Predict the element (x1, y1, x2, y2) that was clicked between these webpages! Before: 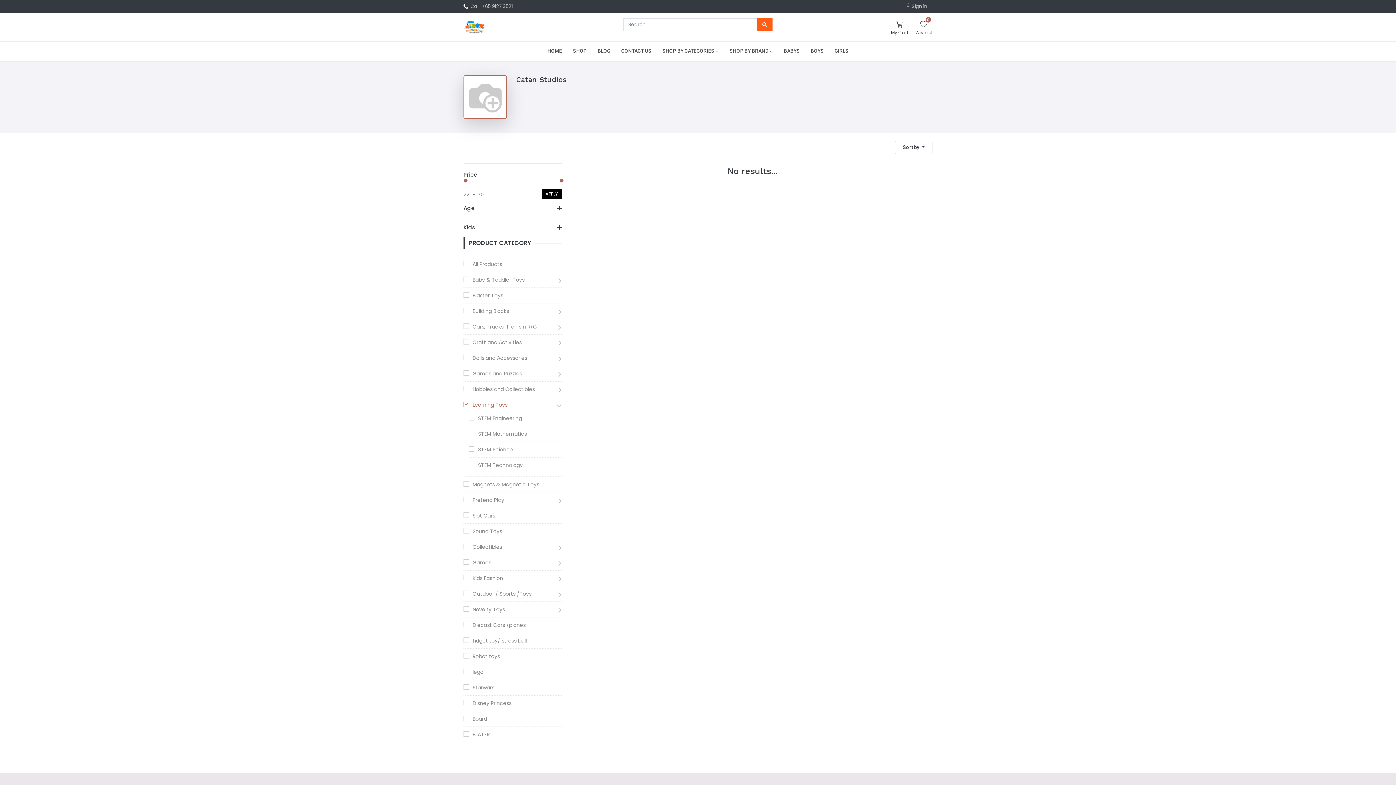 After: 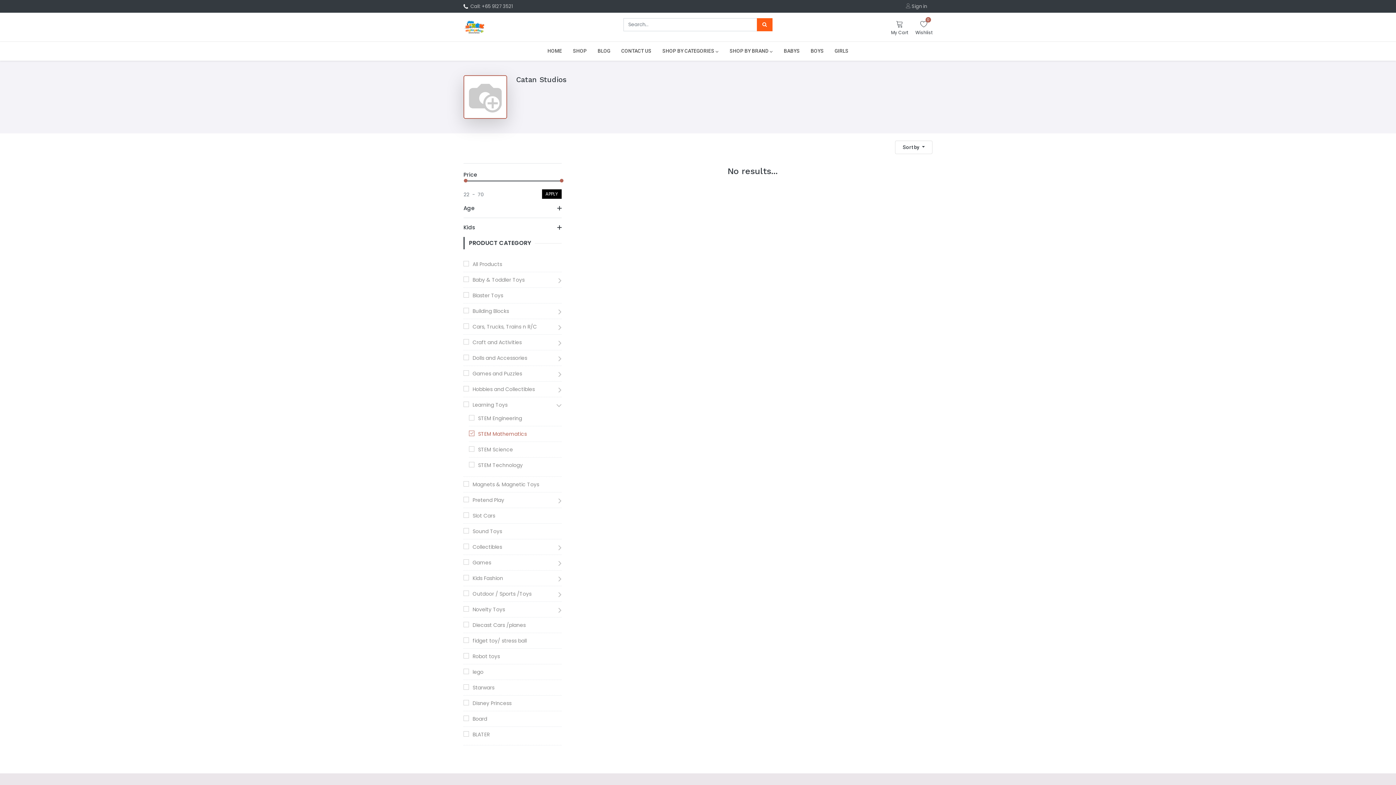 Action: bbox: (469, 430, 526, 437) label: STEM Mathematics